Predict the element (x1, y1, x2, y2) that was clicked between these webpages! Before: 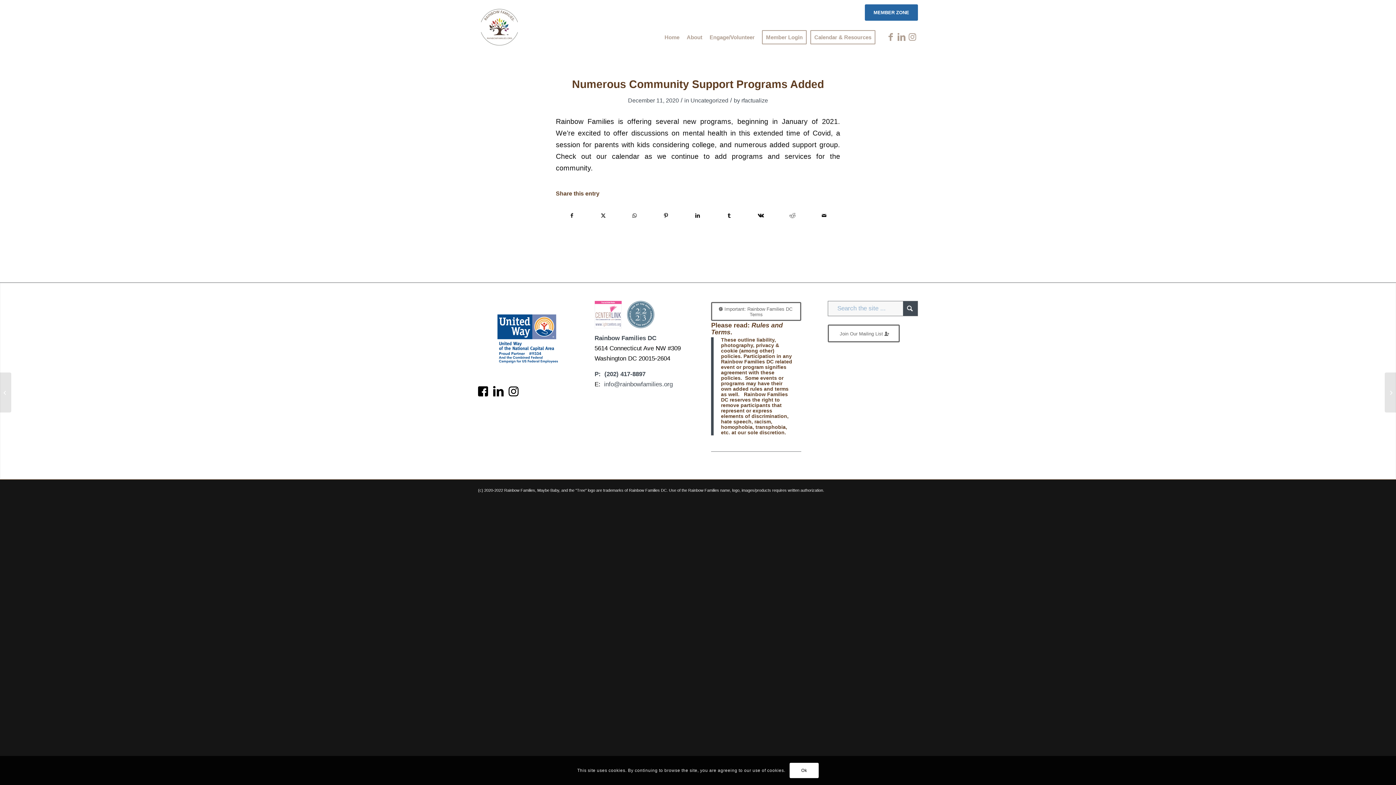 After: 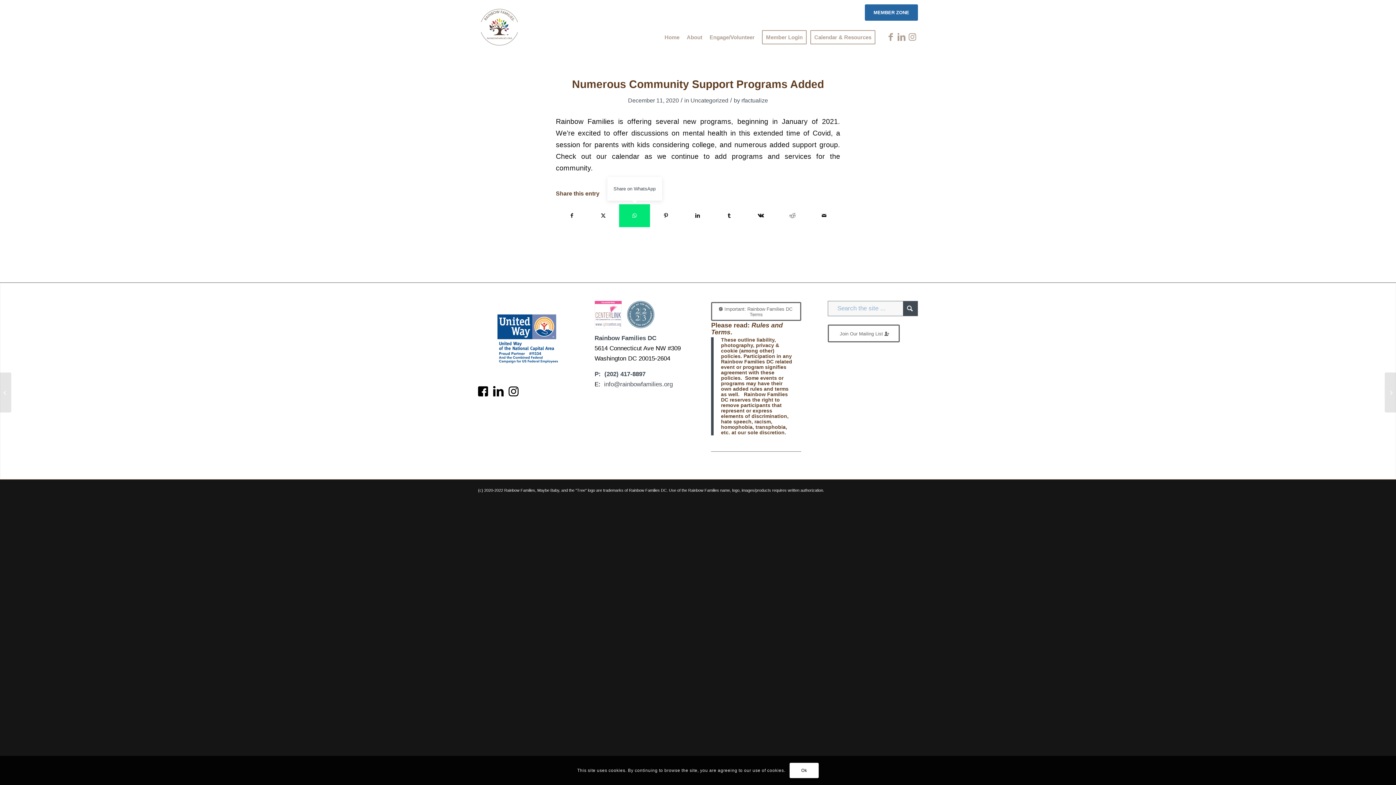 Action: bbox: (619, 204, 650, 227) label: Share on WhatsApp